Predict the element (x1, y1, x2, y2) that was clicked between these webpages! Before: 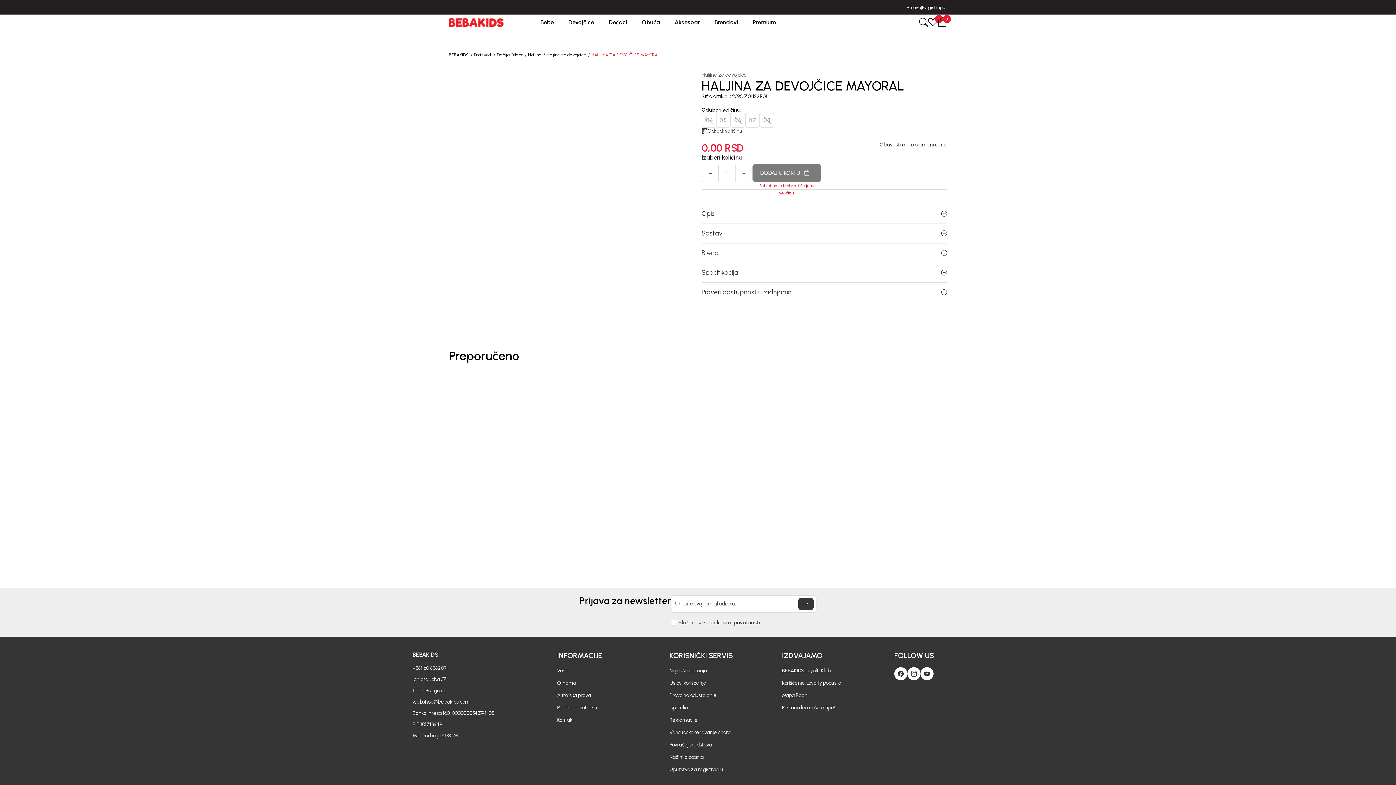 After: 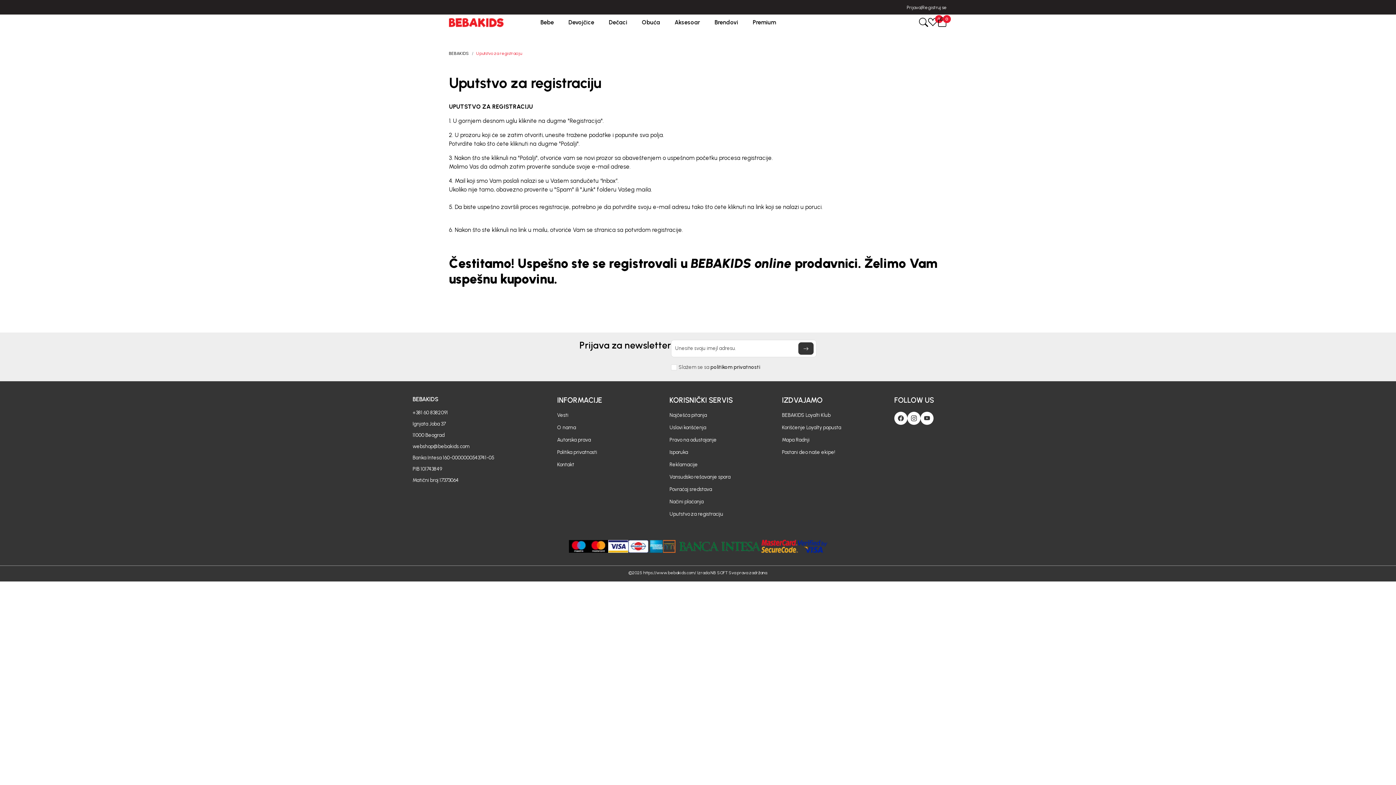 Action: bbox: (669, 766, 723, 773) label: Uputstvo za registraciju